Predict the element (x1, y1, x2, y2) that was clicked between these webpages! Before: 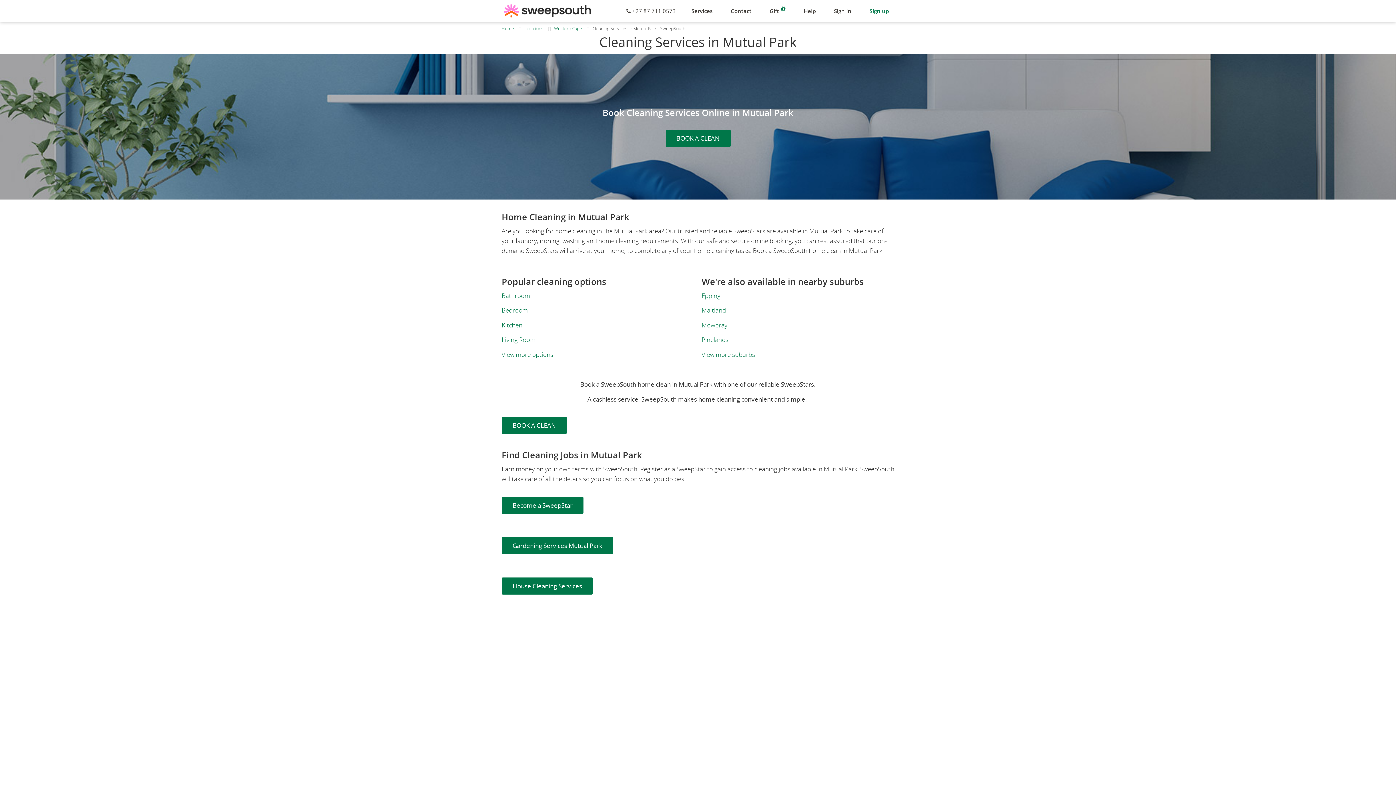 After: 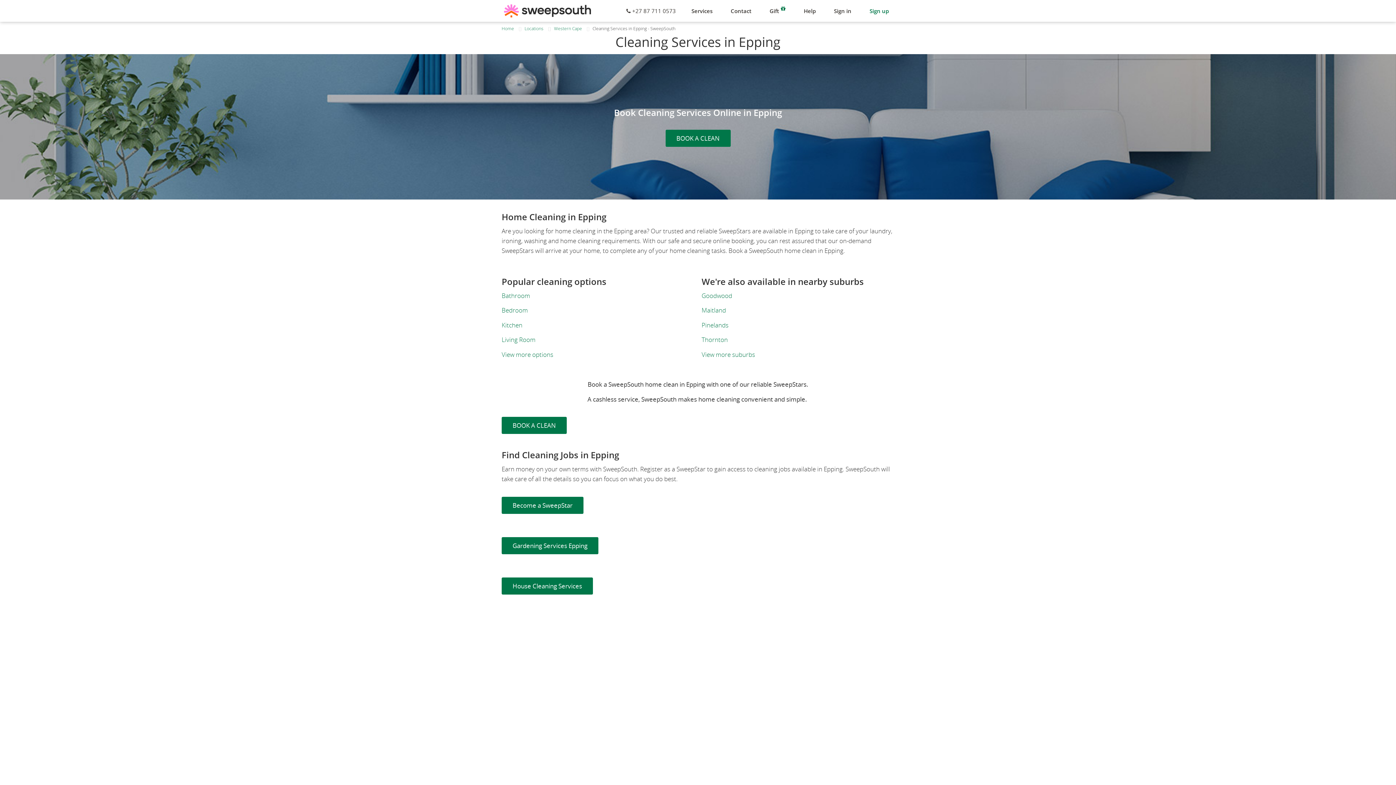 Action: label: Epping bbox: (701, 291, 720, 299)